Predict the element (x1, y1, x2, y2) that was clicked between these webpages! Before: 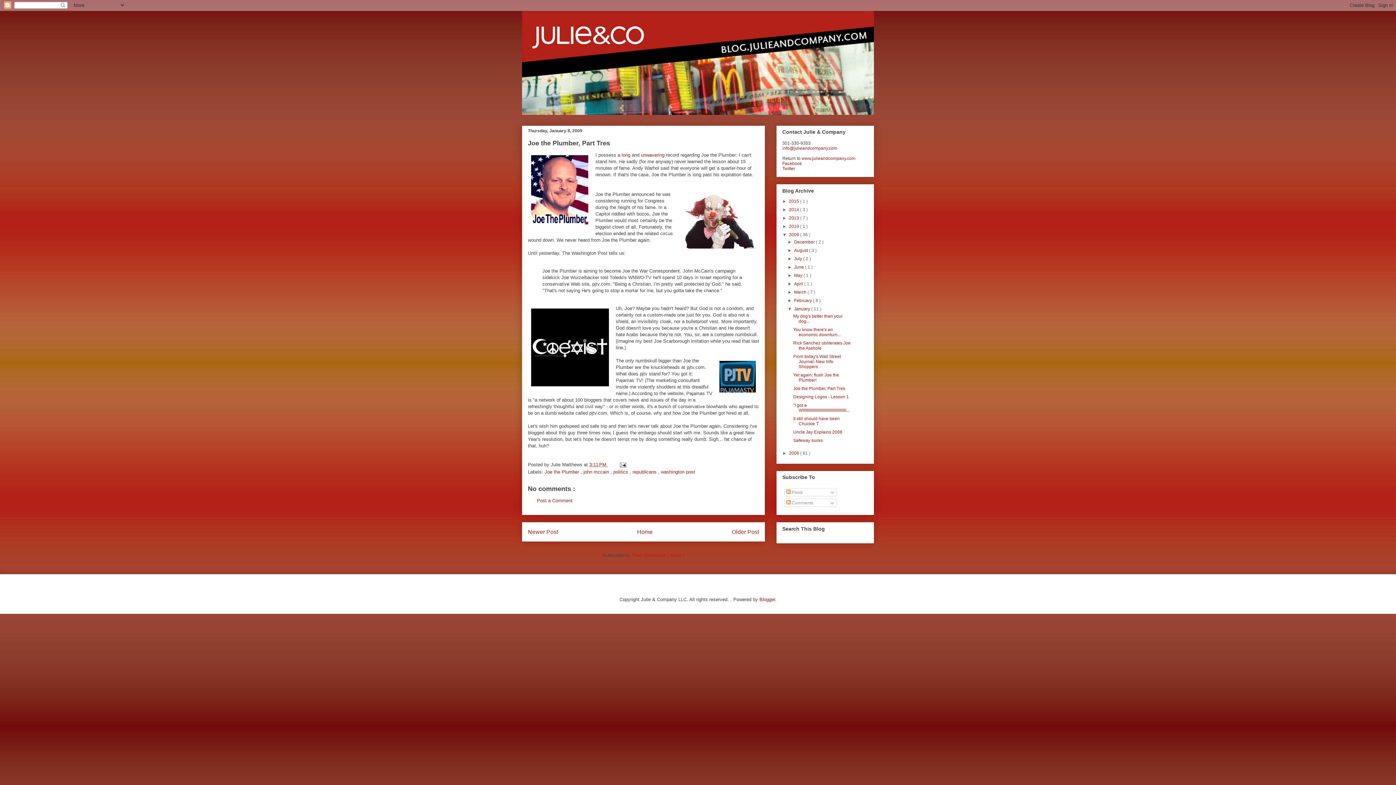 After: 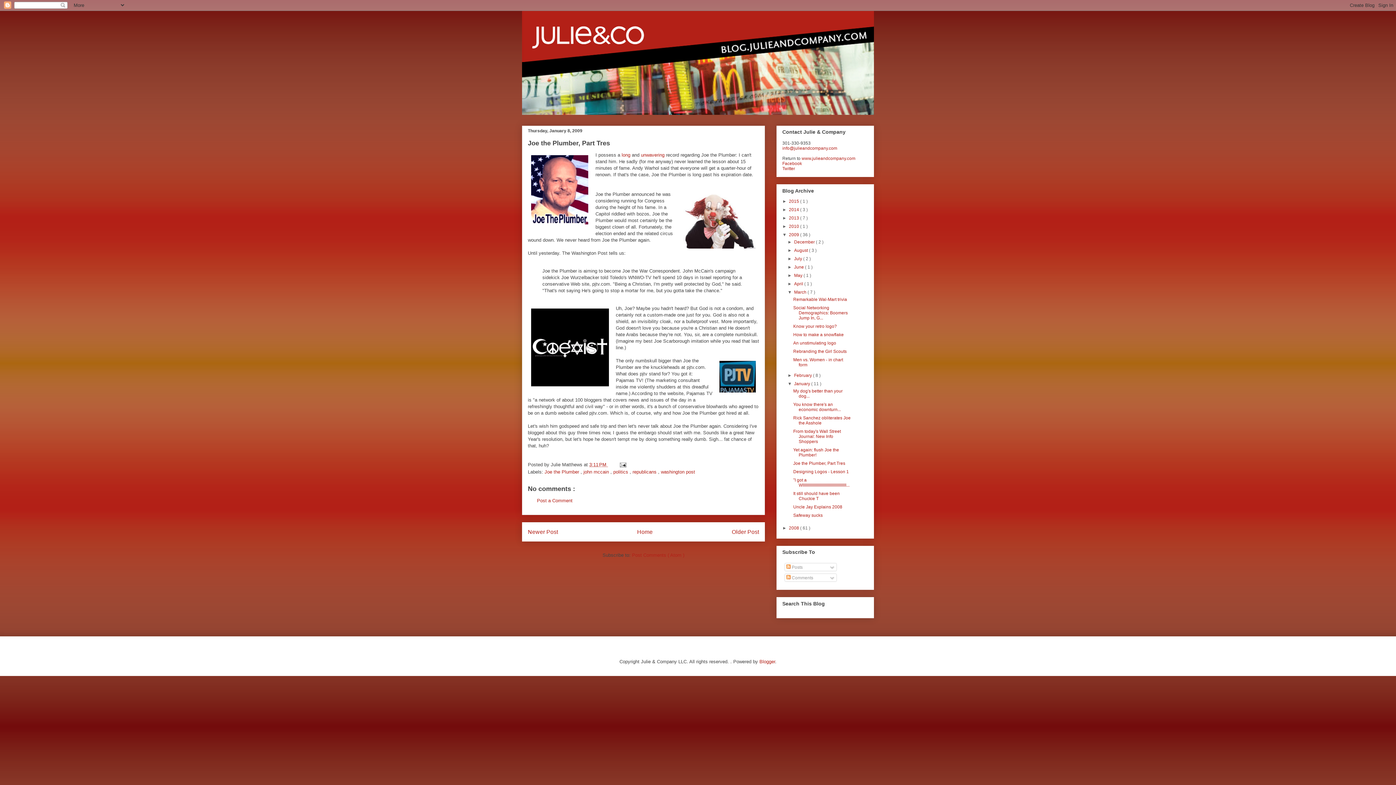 Action: bbox: (787, 289, 794, 294) label: ►  